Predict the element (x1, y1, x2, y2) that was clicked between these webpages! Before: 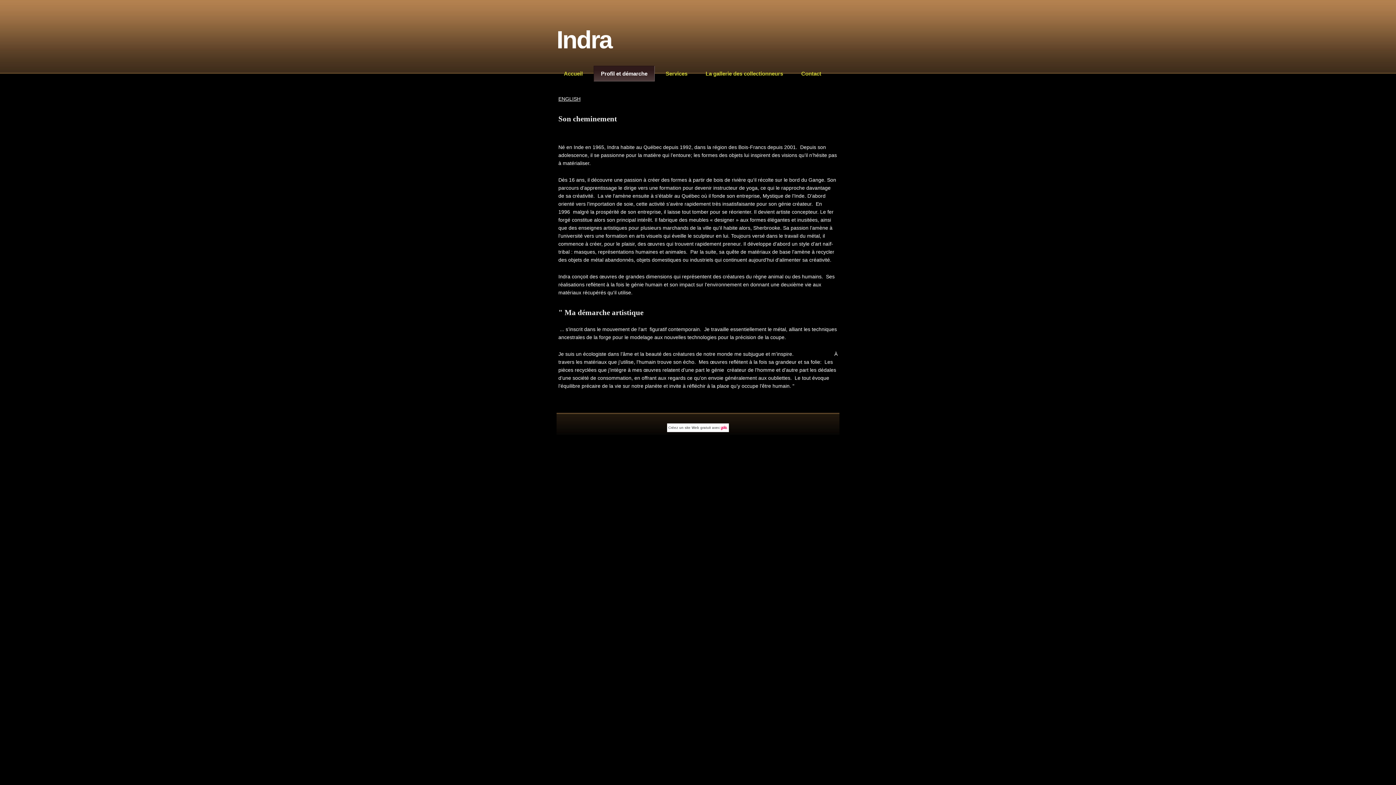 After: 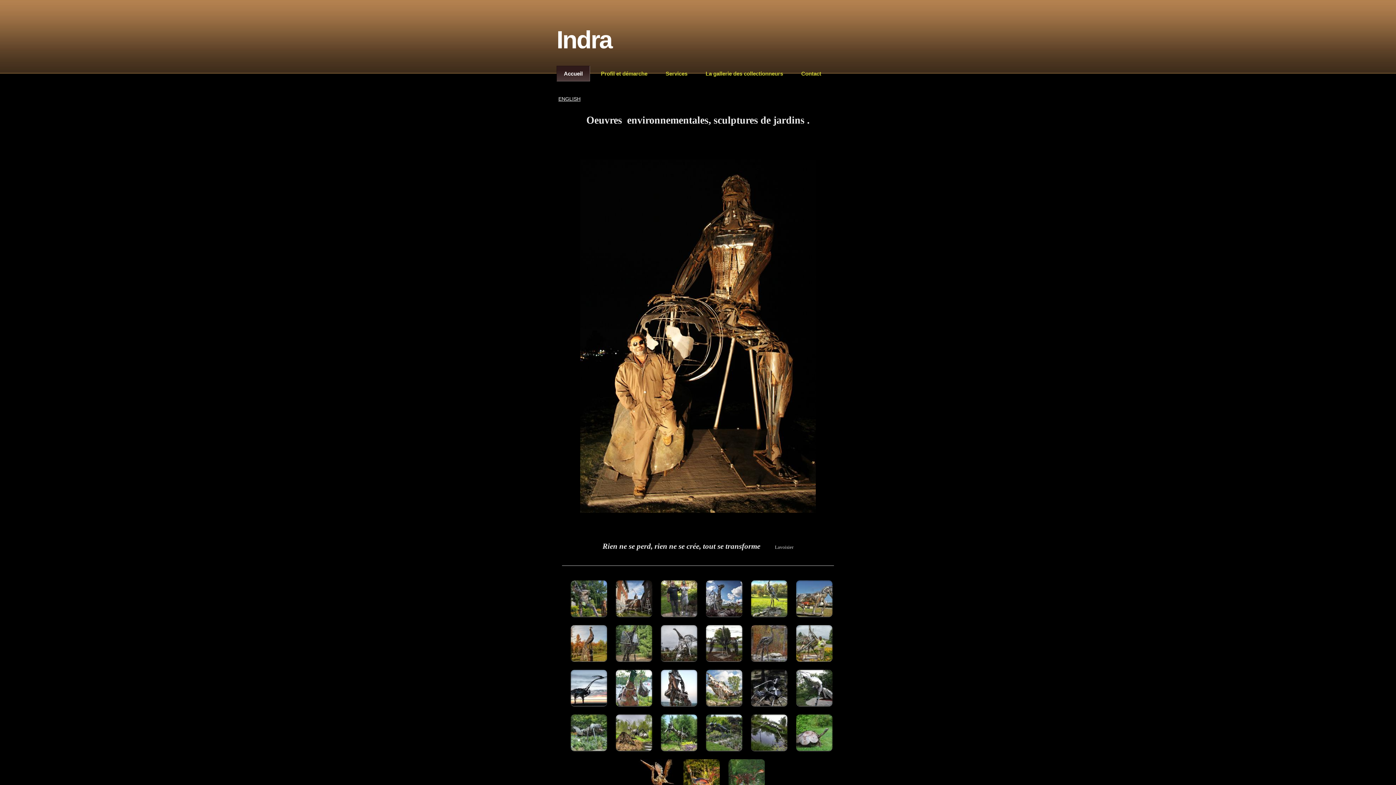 Action: label: Indra bbox: (556, 25, 612, 53)